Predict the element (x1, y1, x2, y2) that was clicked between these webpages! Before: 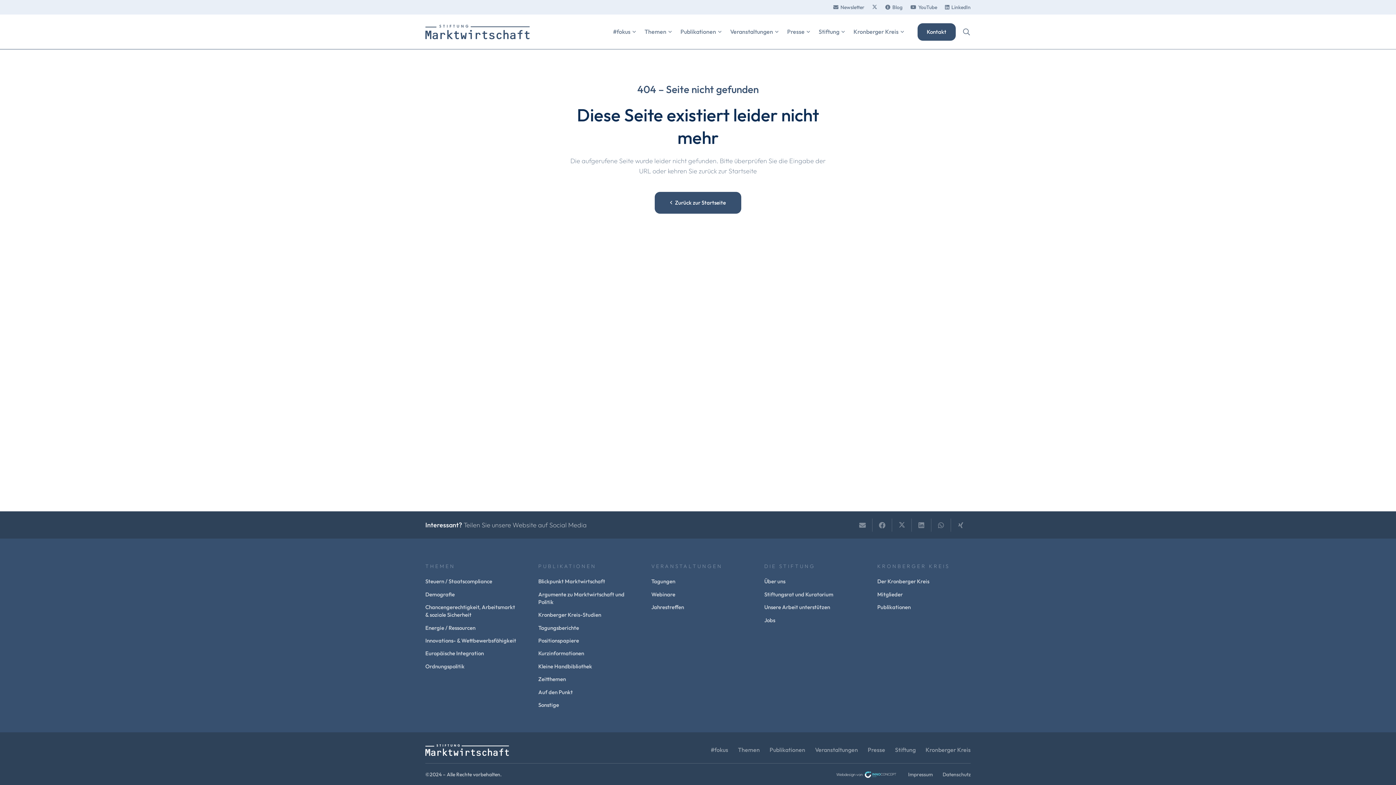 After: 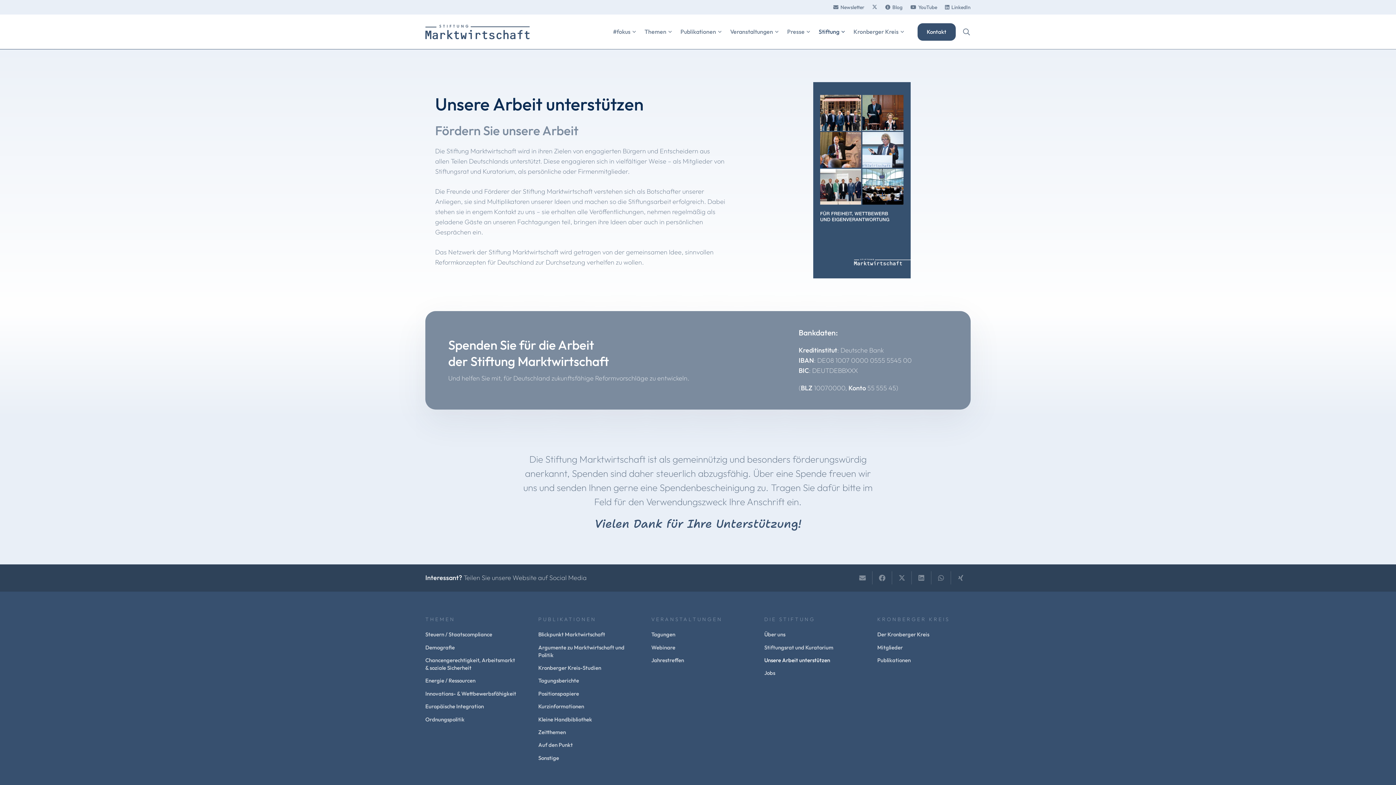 Action: label: Unsere Arbeit unterstützen bbox: (764, 604, 830, 610)